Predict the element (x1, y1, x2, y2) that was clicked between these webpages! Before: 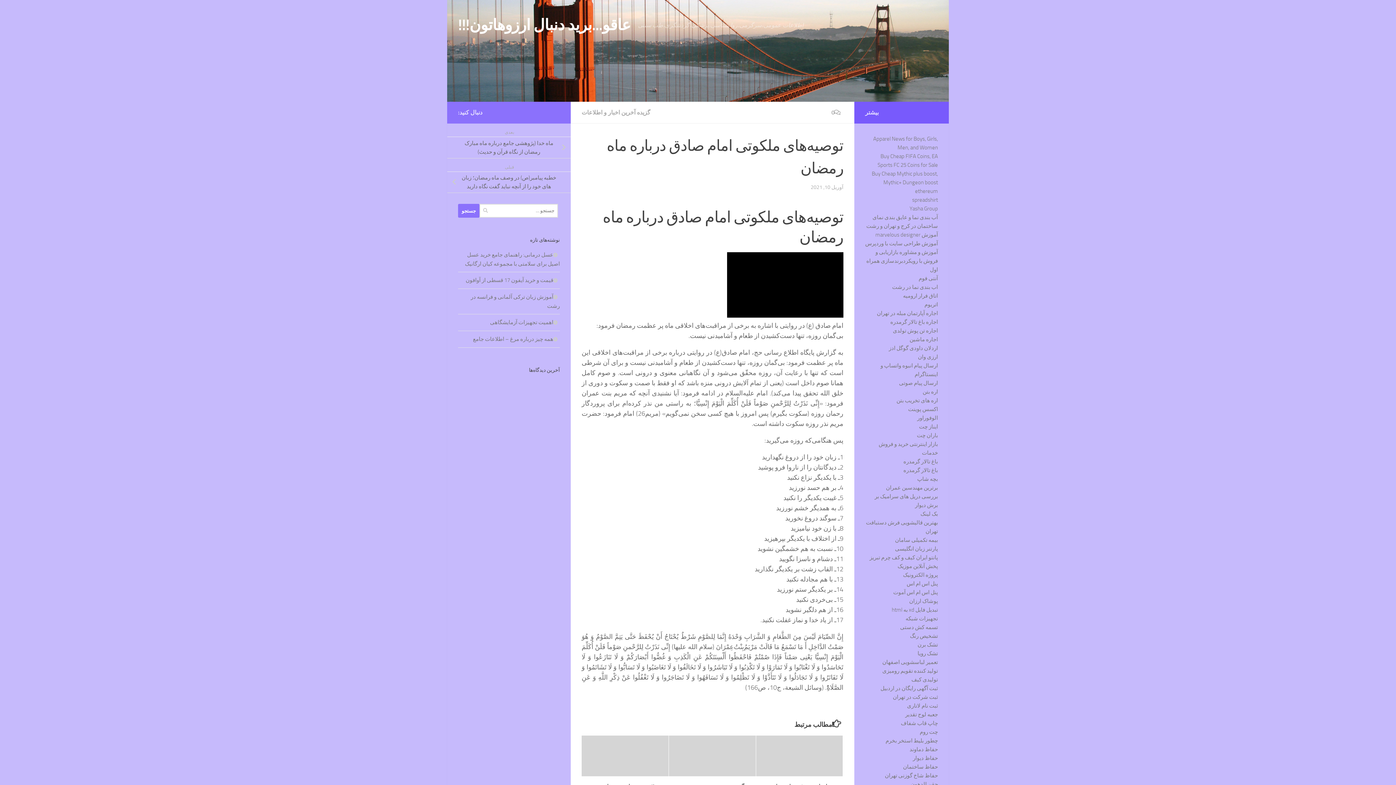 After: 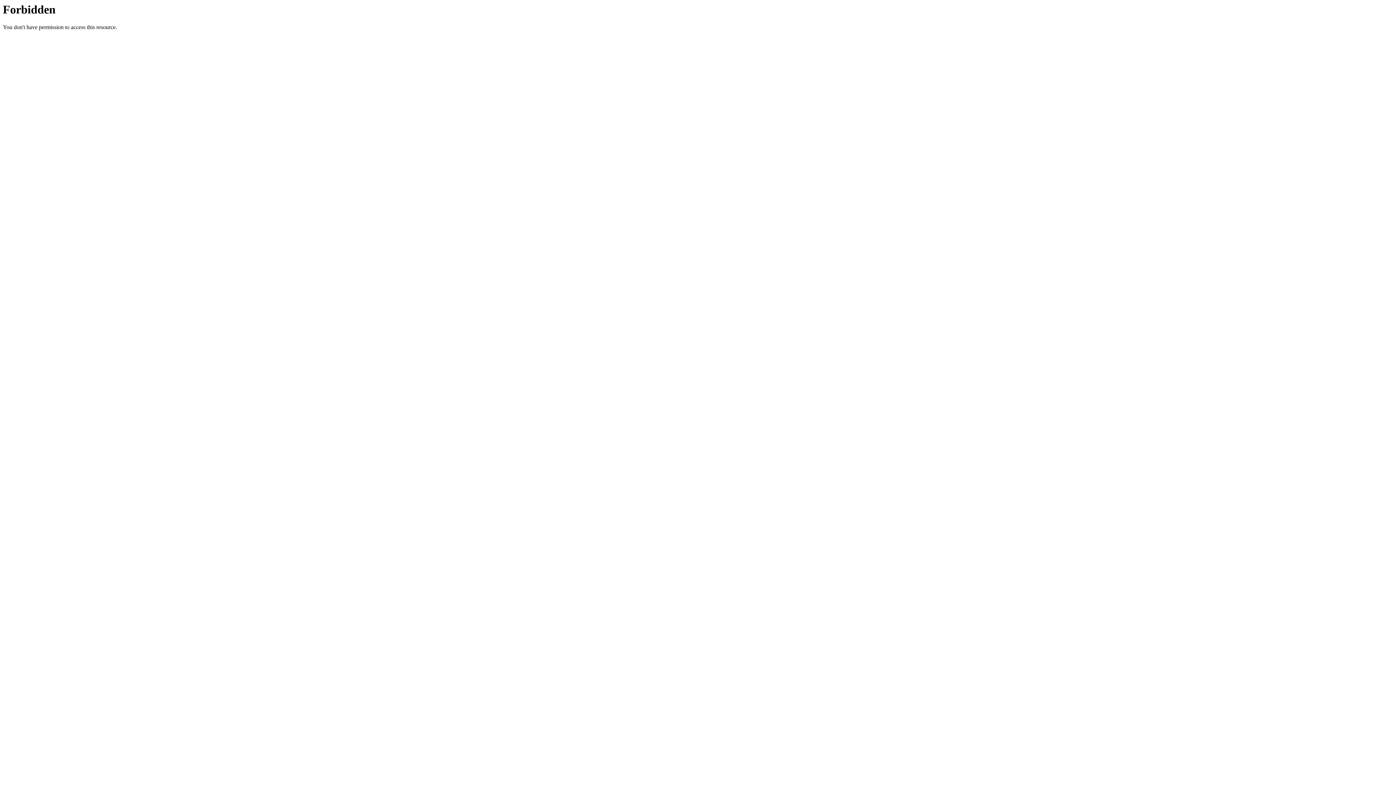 Action: label: ثبت آگهی رایگان در اردبیل bbox: (880, 685, 938, 692)